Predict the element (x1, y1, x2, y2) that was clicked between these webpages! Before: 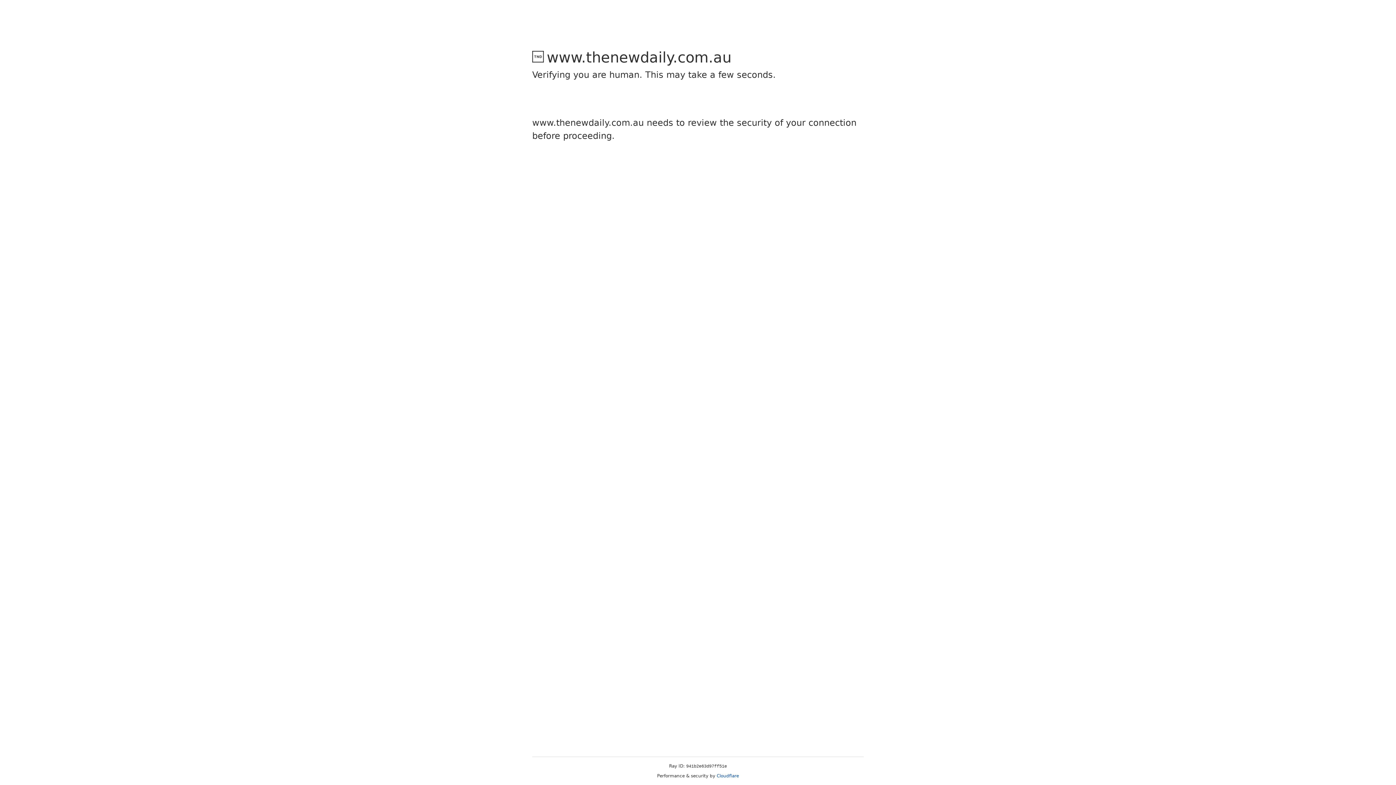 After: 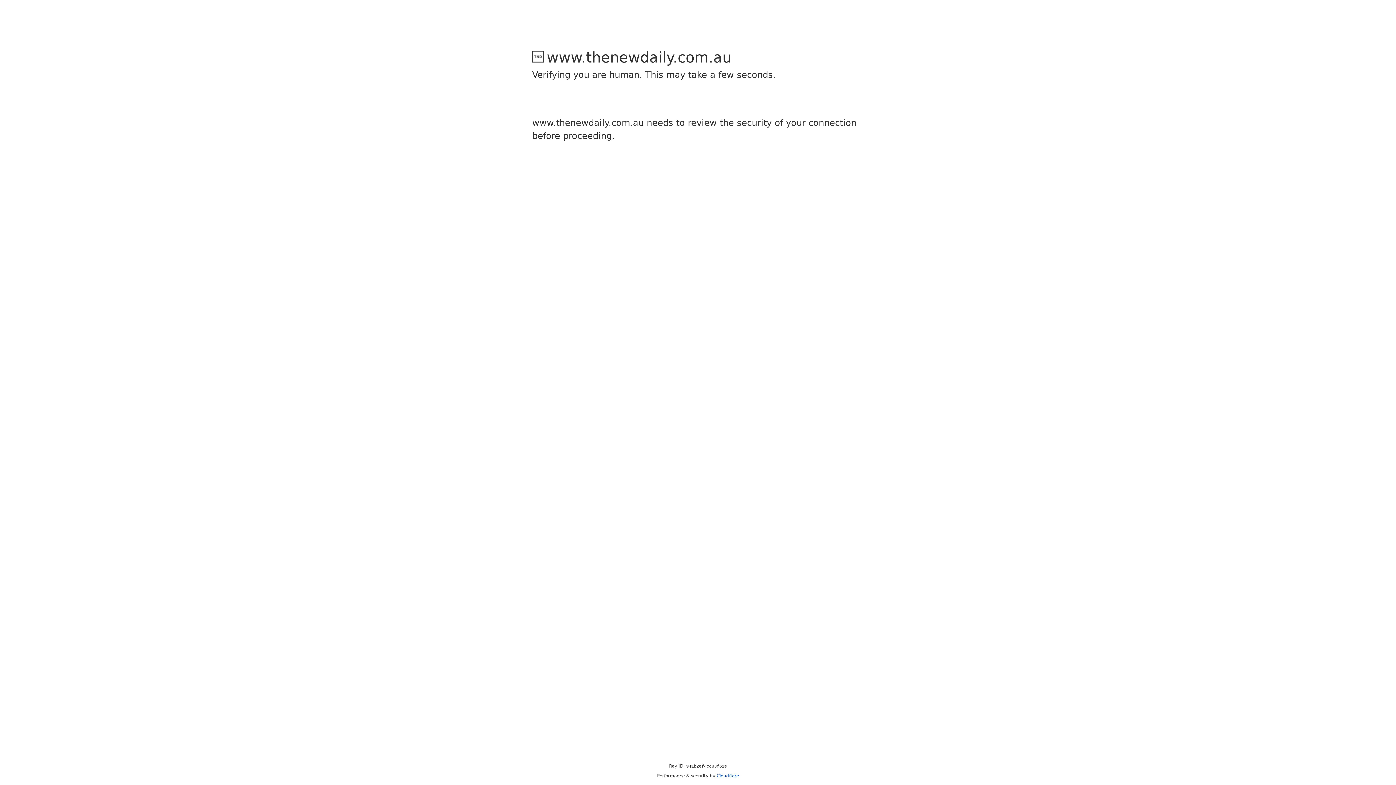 Action: label: Cloudflare bbox: (716, 773, 739, 778)